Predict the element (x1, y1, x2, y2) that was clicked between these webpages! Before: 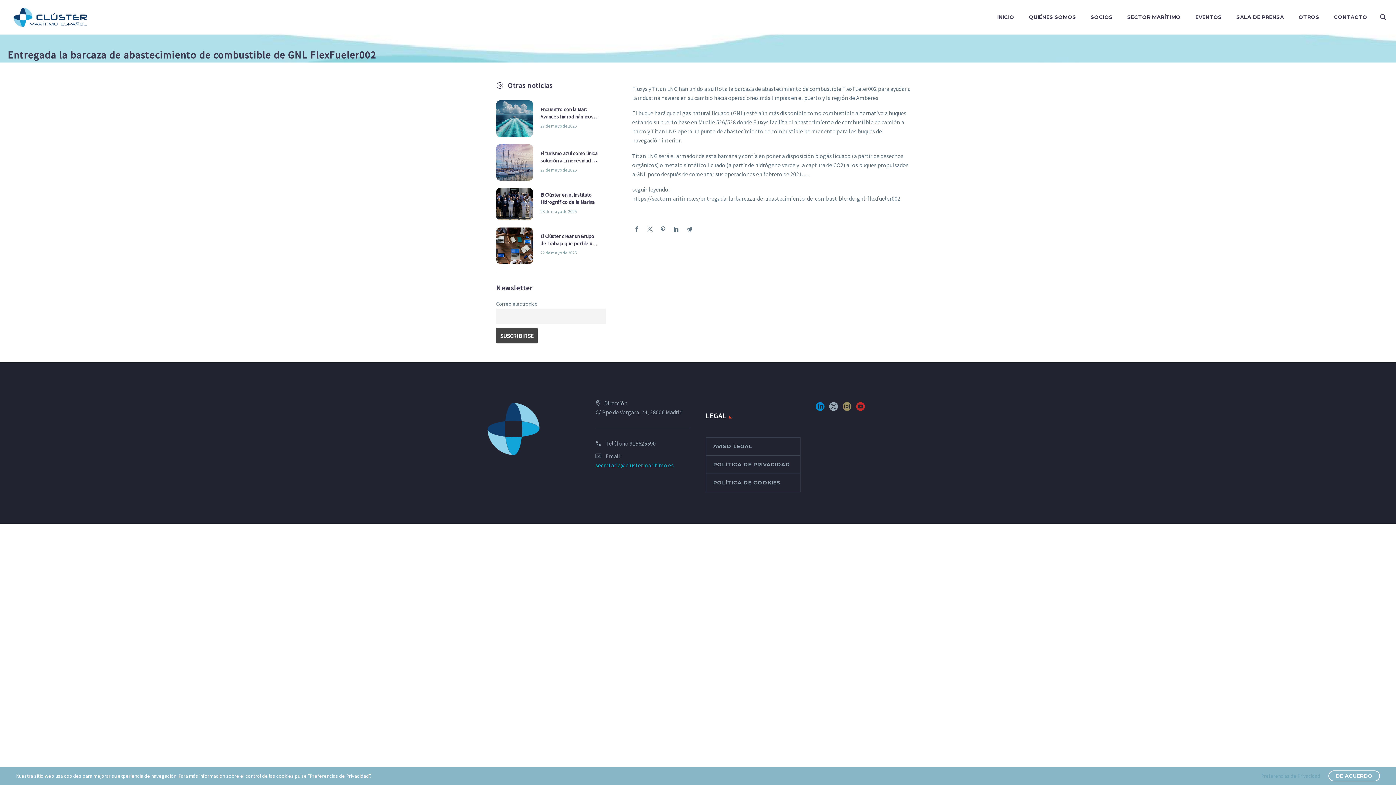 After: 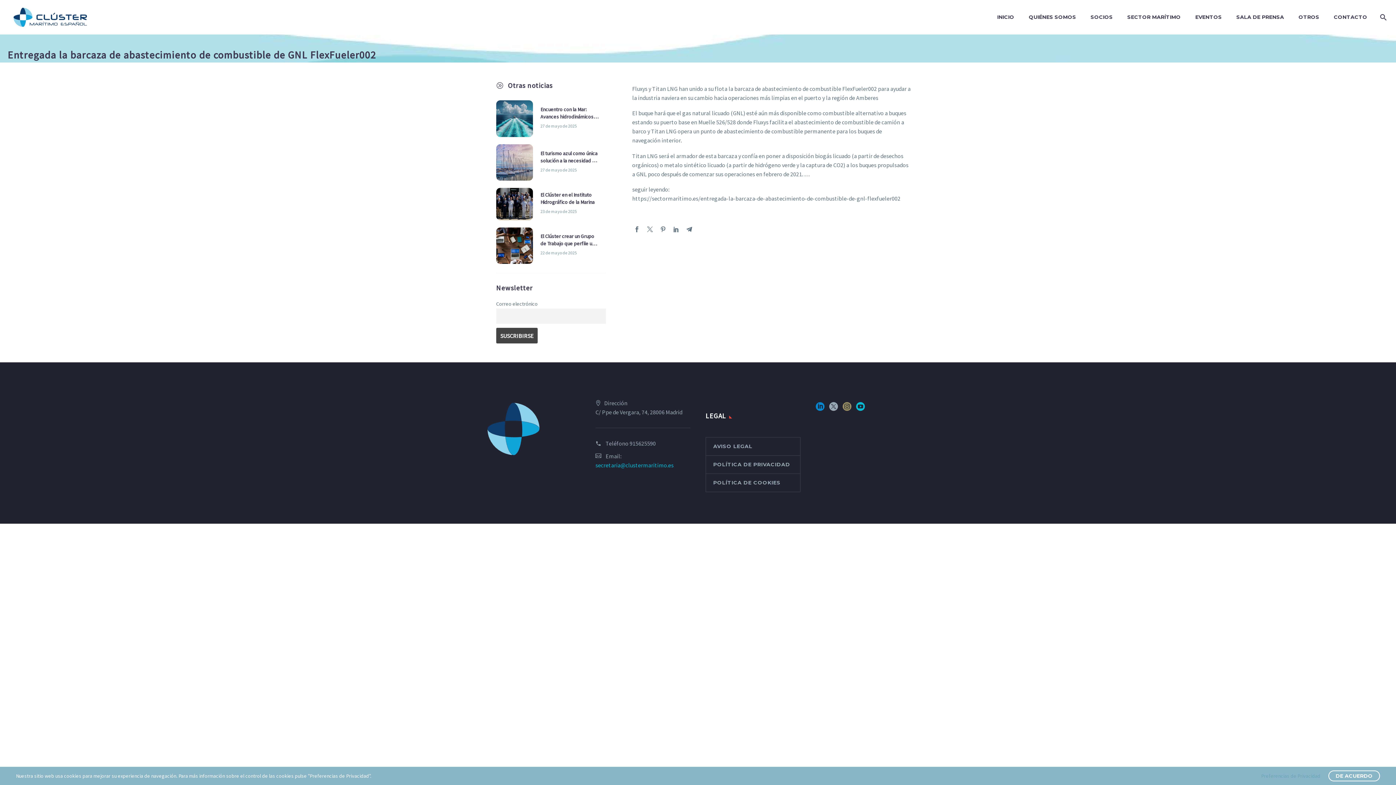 Action: bbox: (856, 402, 865, 416)